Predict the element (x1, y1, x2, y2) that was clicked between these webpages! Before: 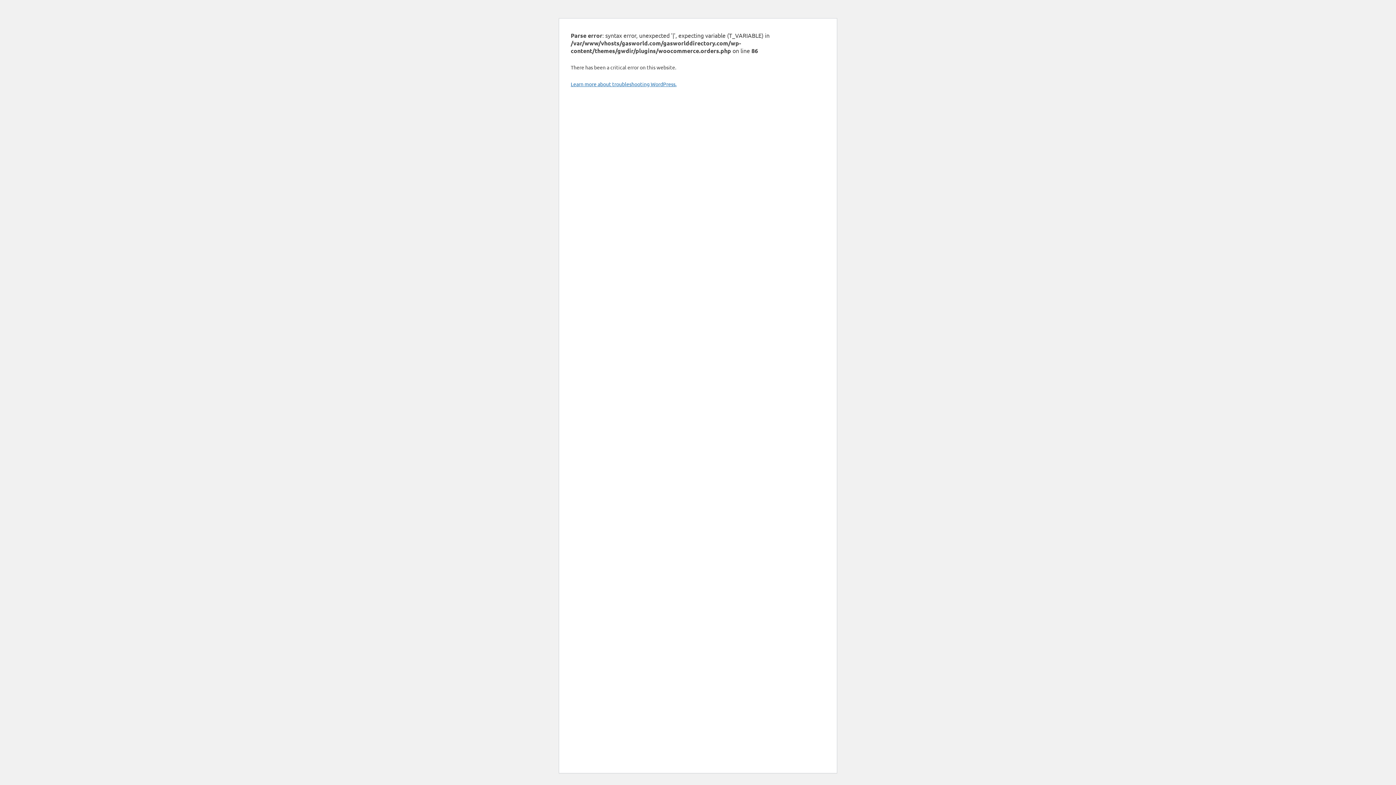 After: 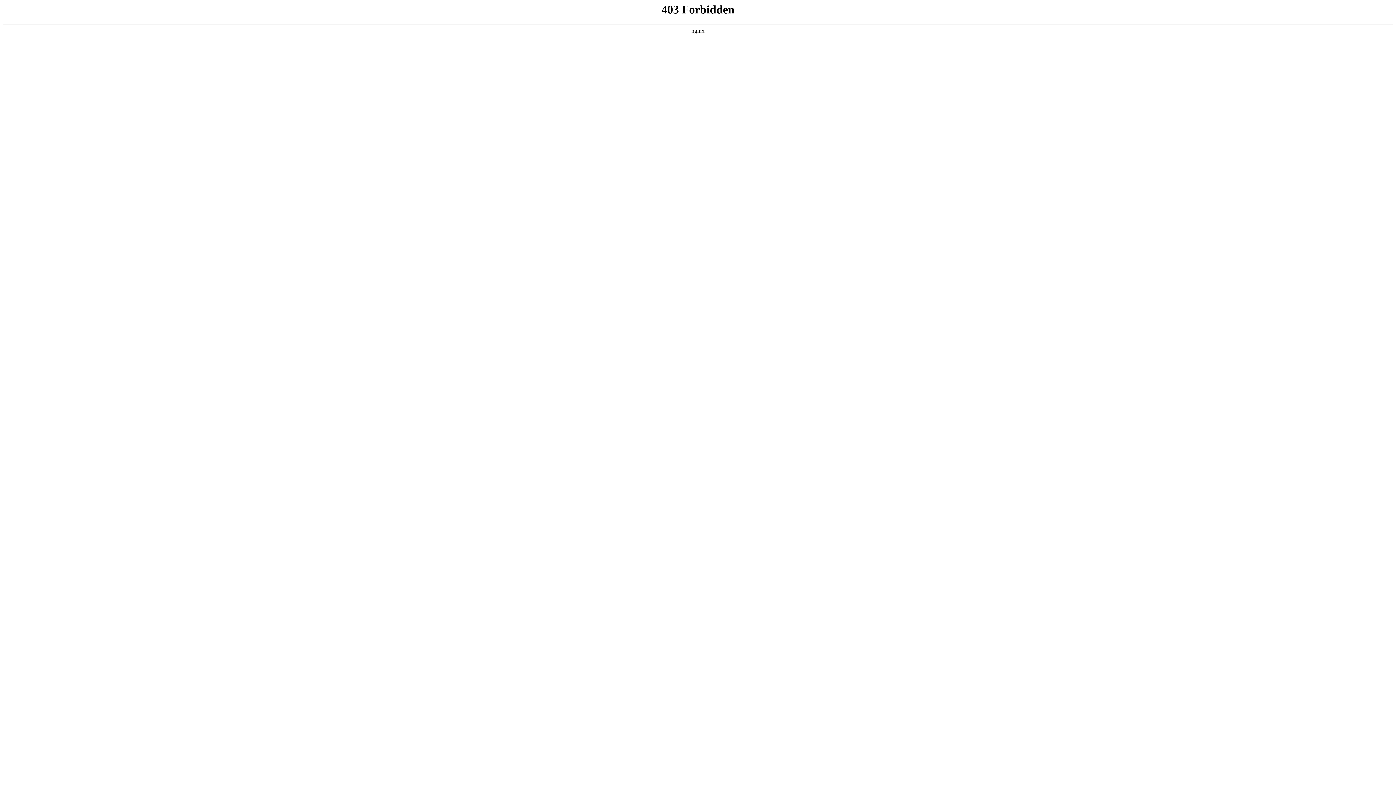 Action: bbox: (570, 80, 676, 87) label: Learn more about troubleshooting WordPress.